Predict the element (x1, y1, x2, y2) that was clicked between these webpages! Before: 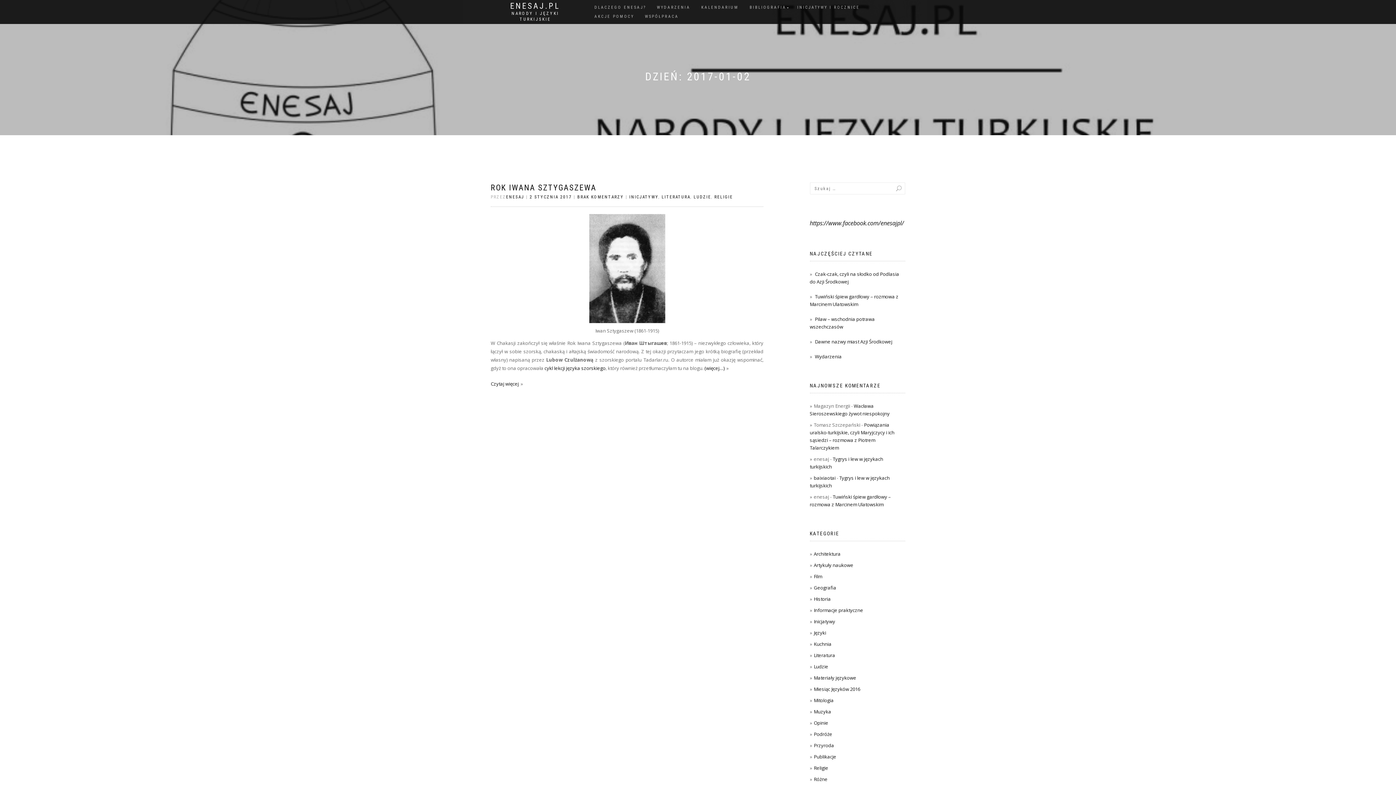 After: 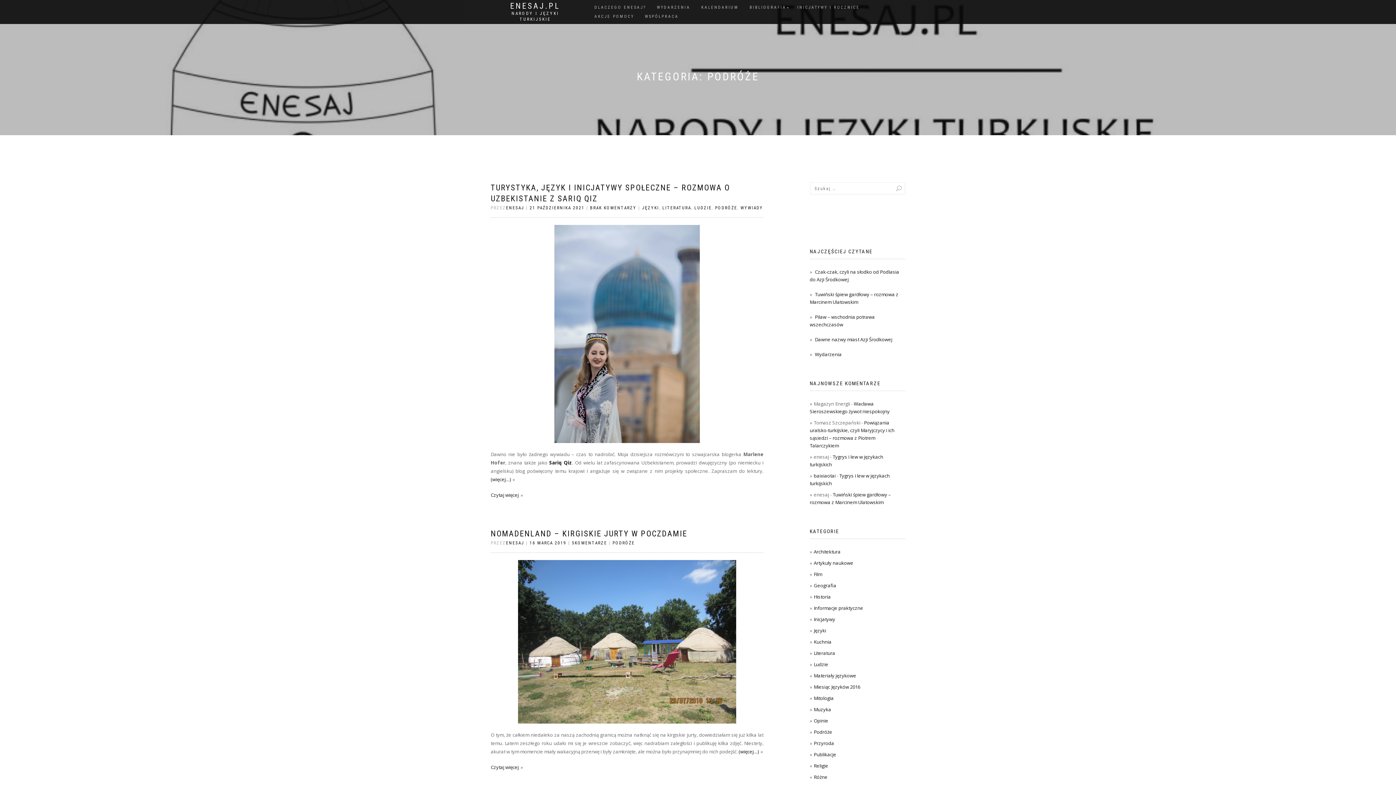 Action: label: Podróże bbox: (814, 731, 832, 737)